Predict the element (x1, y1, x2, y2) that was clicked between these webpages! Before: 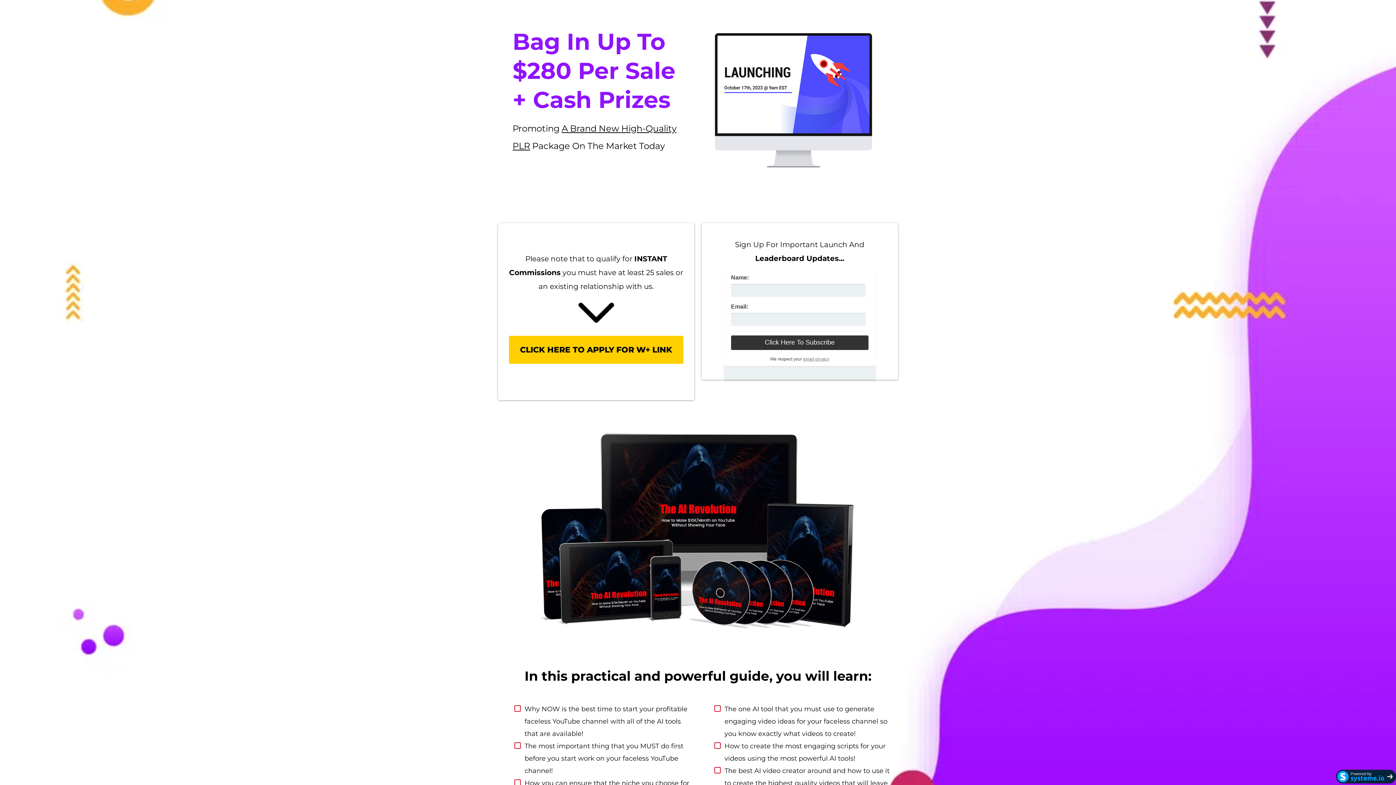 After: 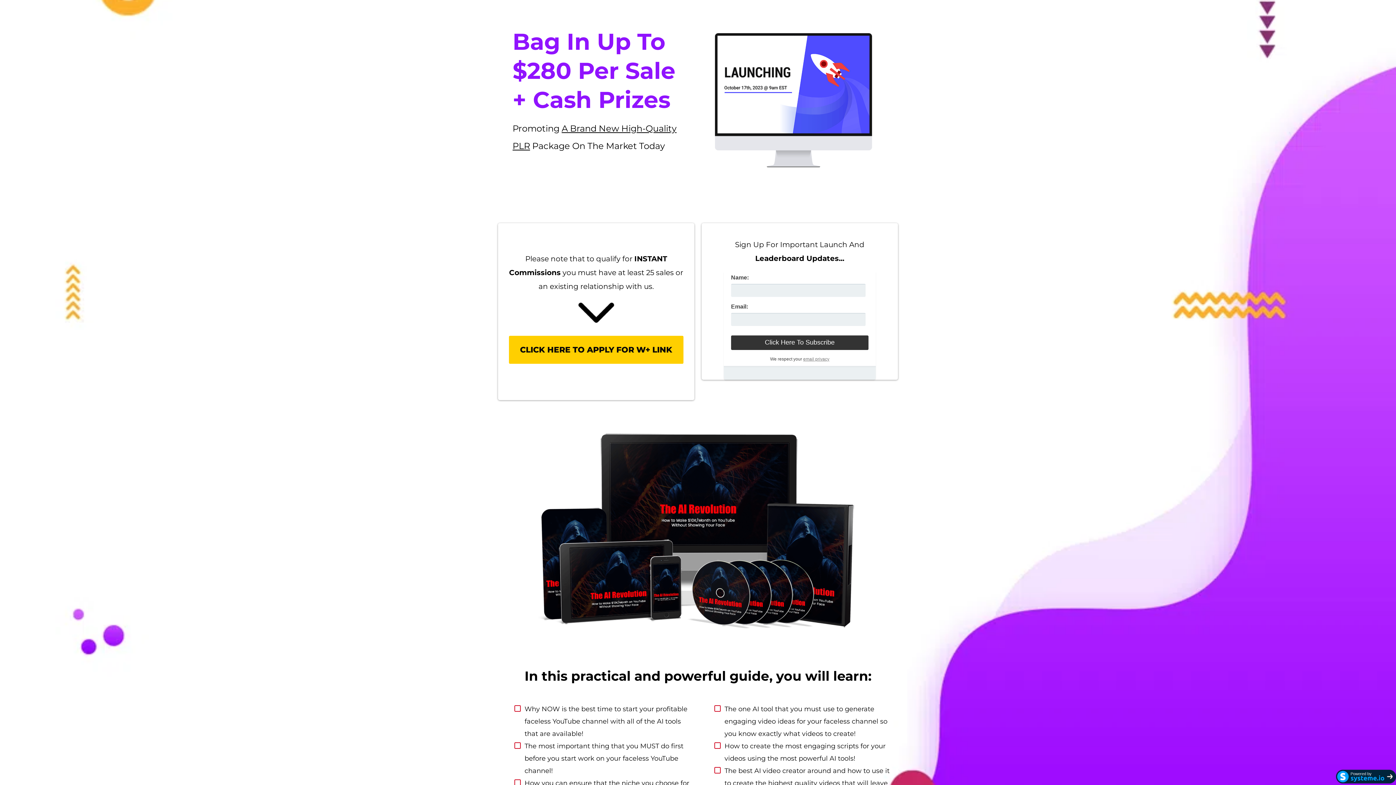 Action: label: CLICK HERE TO APPLY FOR W+ LINK bbox: (509, 335, 683, 363)